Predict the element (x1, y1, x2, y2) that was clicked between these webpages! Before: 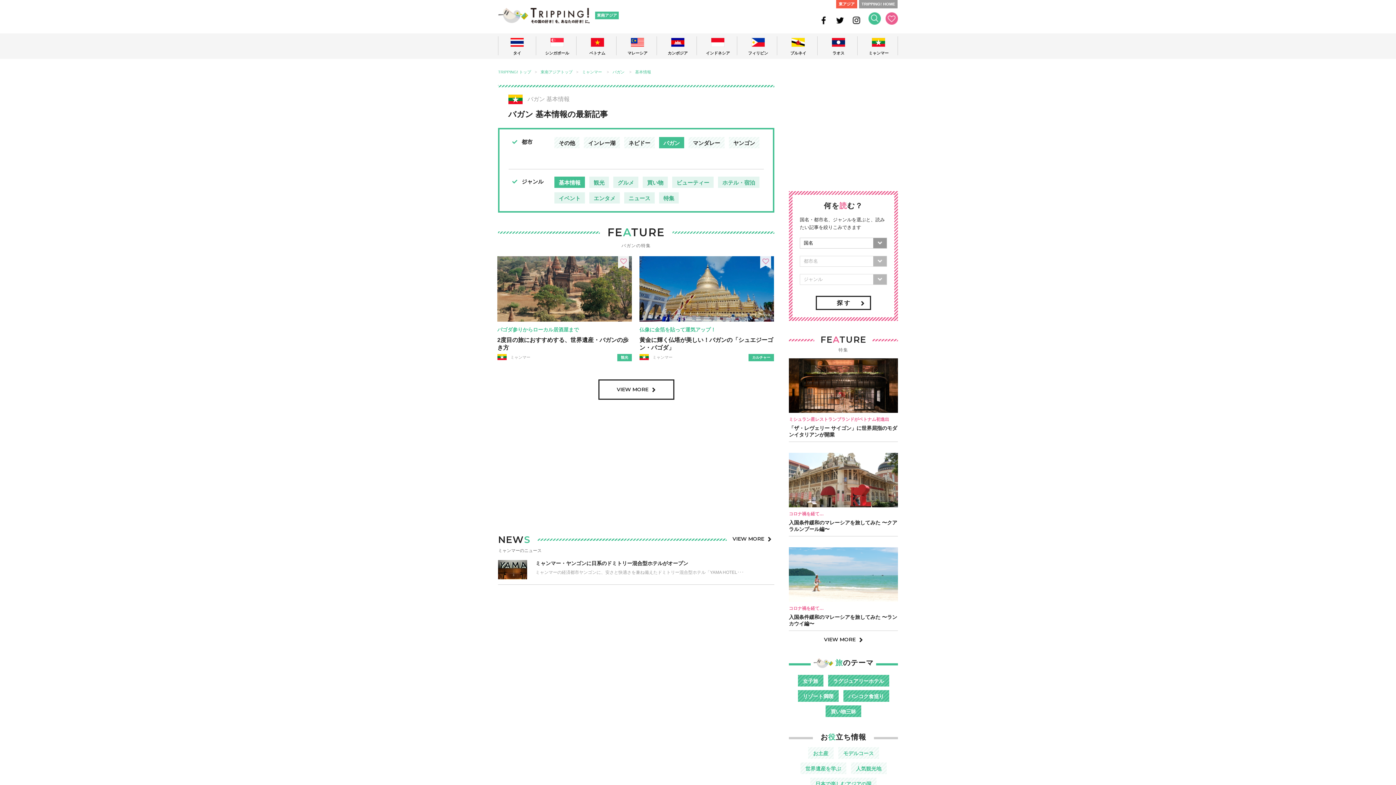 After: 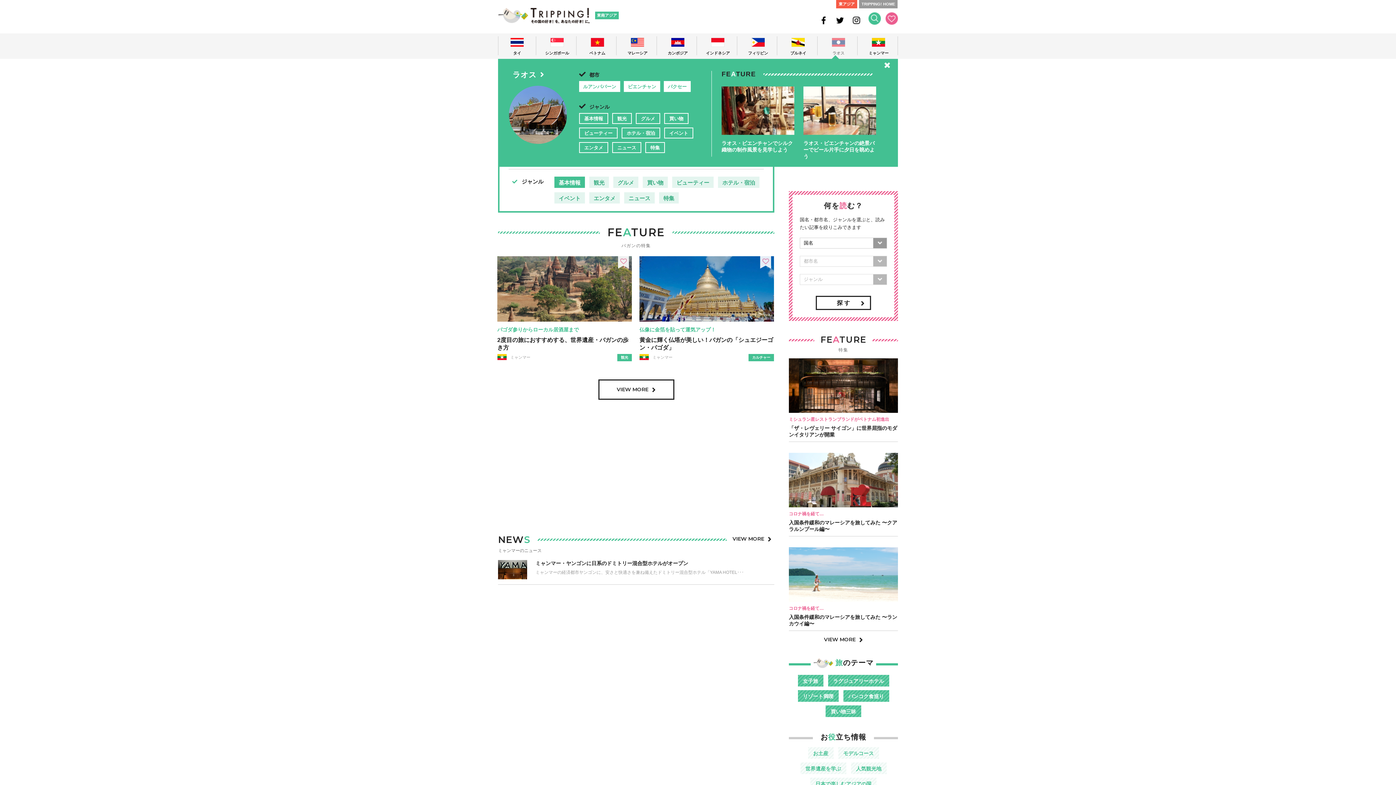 Action: label: ラオス bbox: (819, 36, 857, 55)